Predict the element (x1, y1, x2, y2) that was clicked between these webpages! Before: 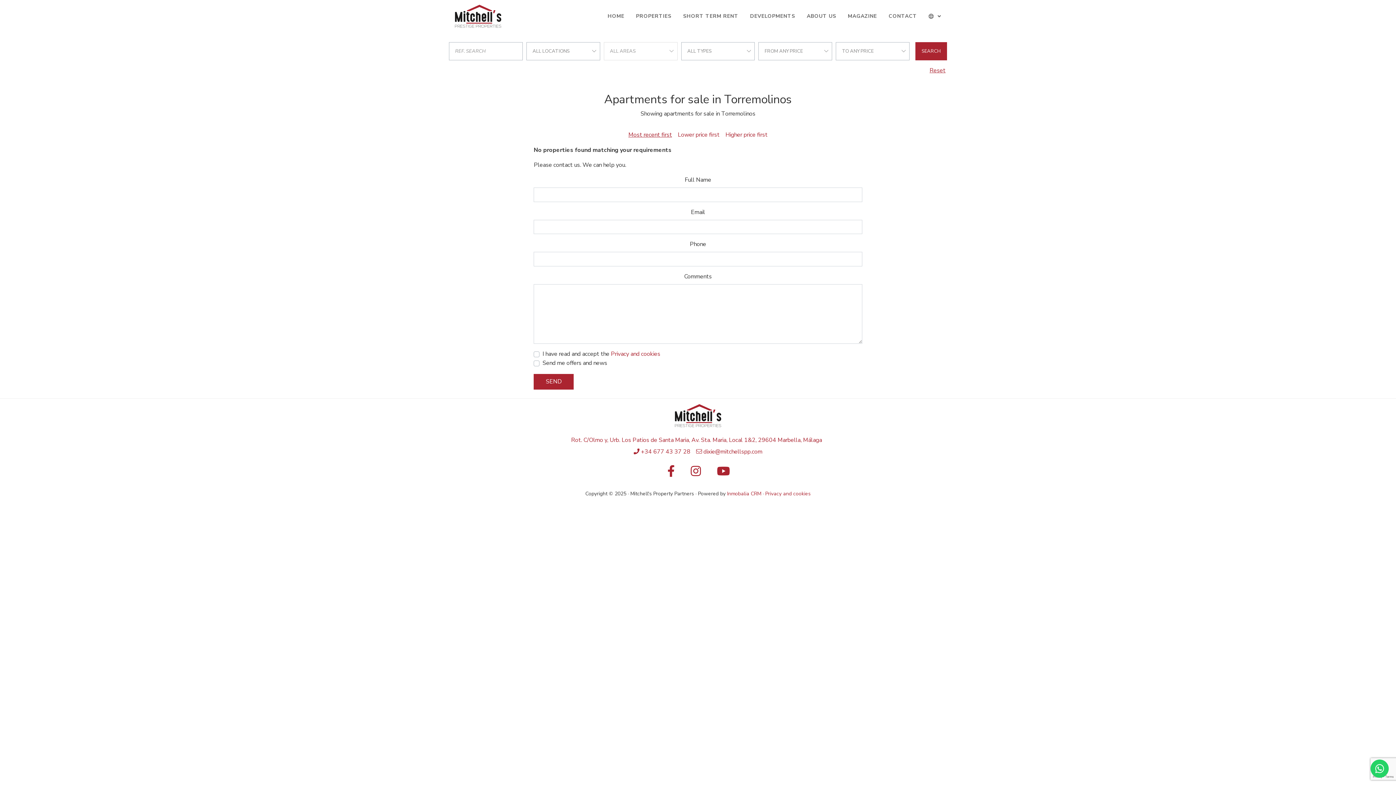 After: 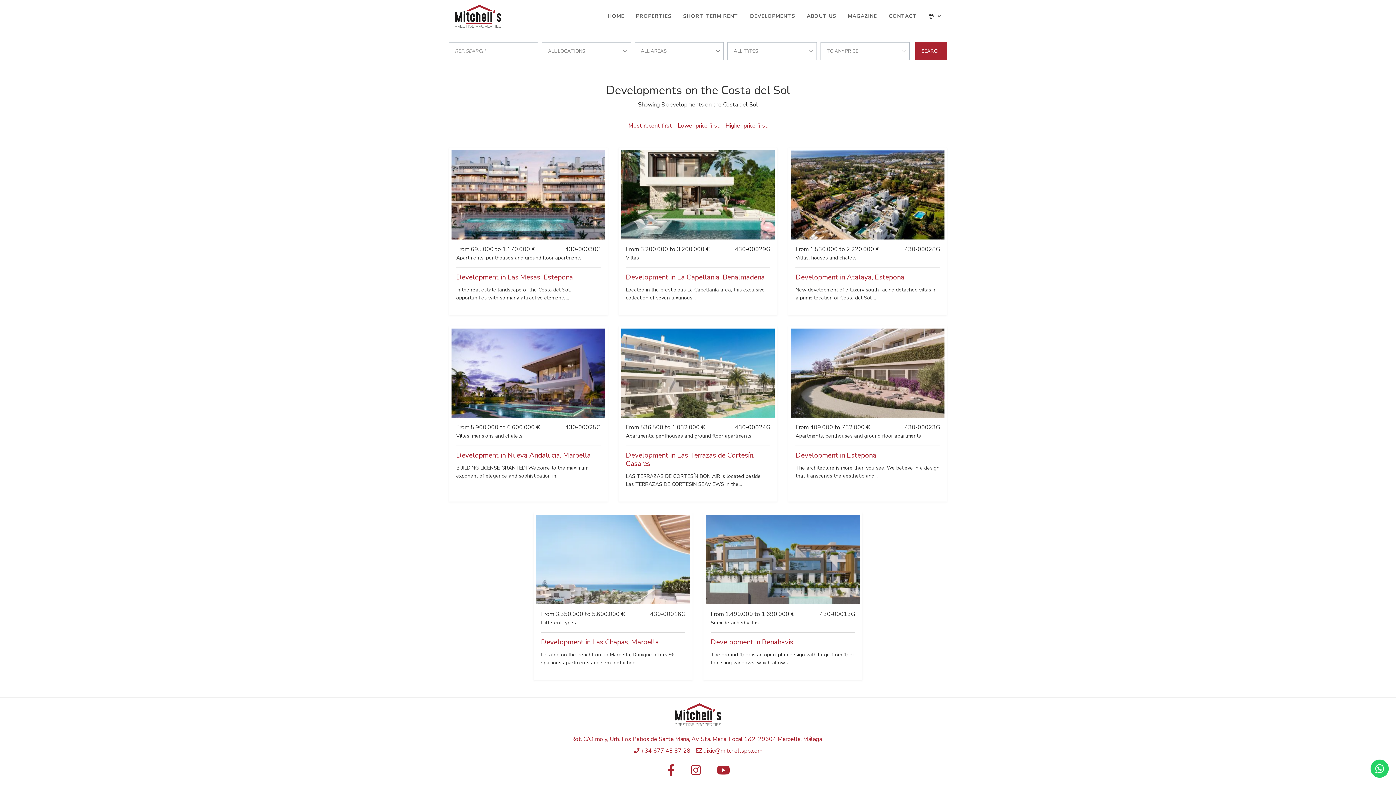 Action: label: DEVELOPMENTS bbox: (744, 6, 801, 26)